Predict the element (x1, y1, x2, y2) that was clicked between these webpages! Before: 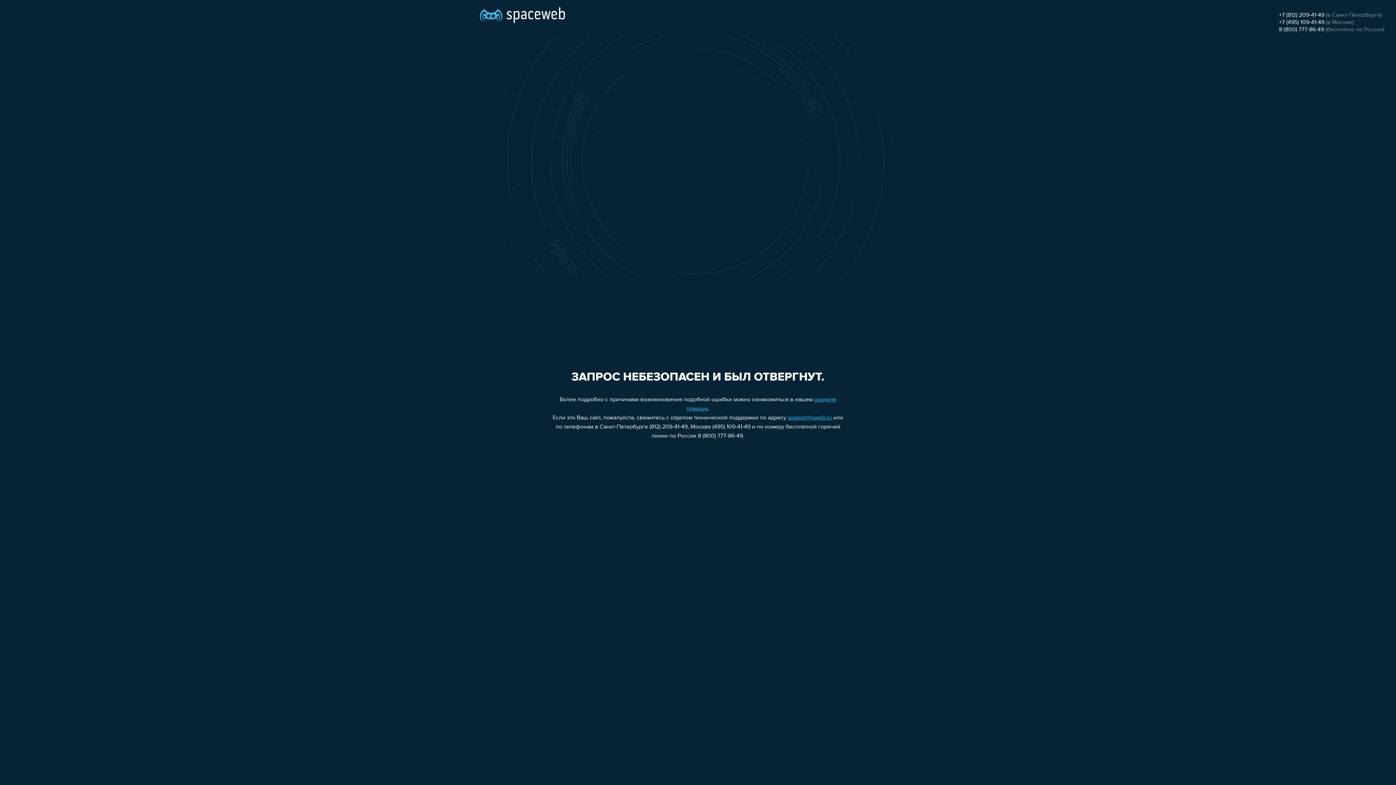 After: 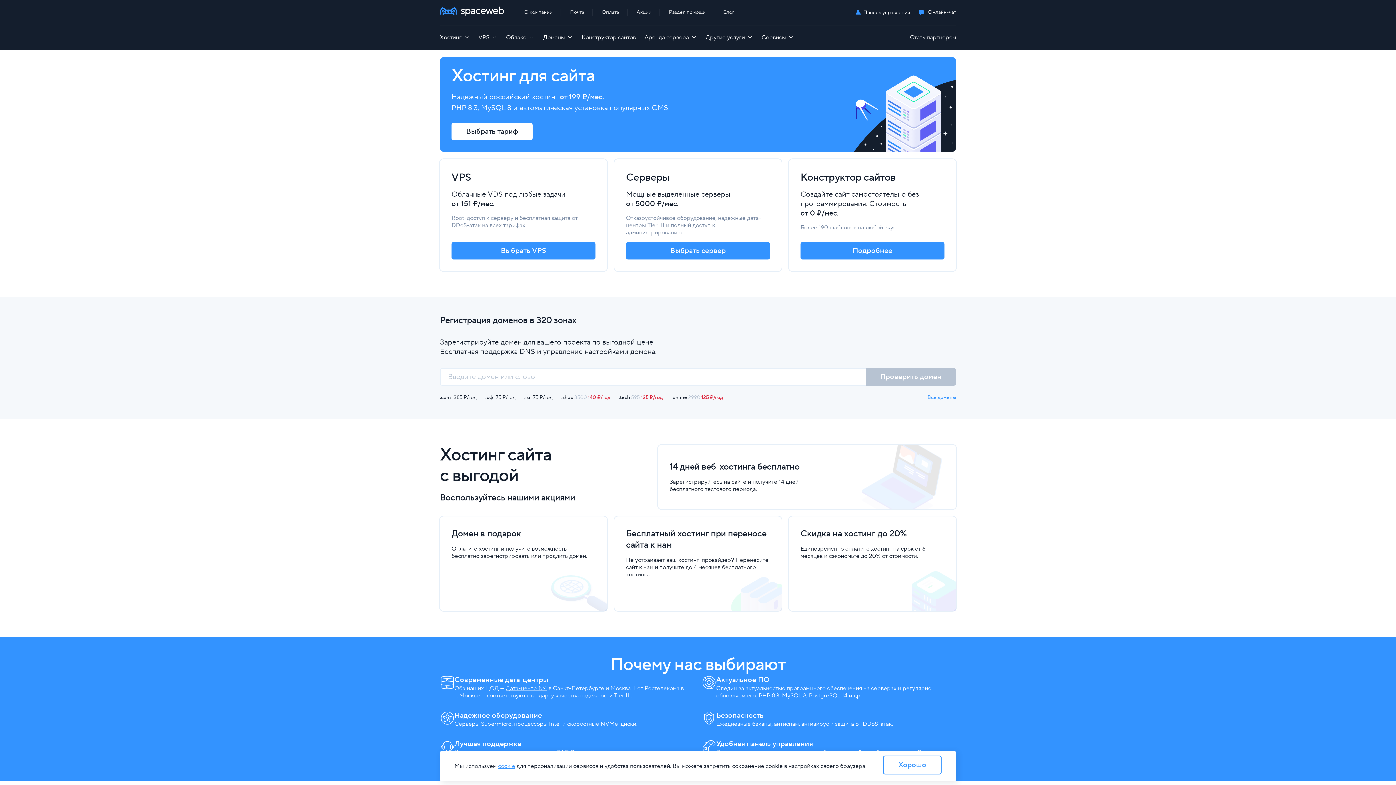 Action: bbox: (480, 0, 565, 25)